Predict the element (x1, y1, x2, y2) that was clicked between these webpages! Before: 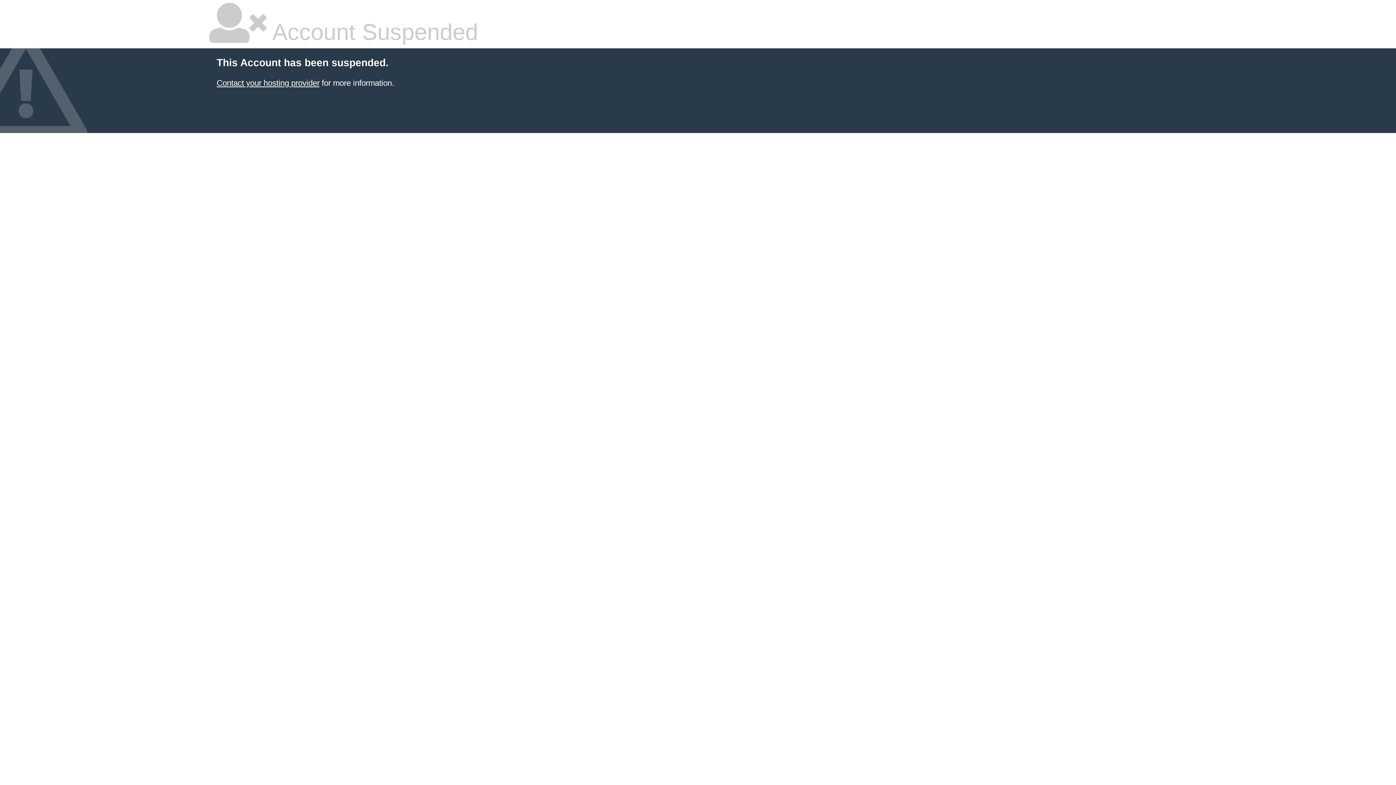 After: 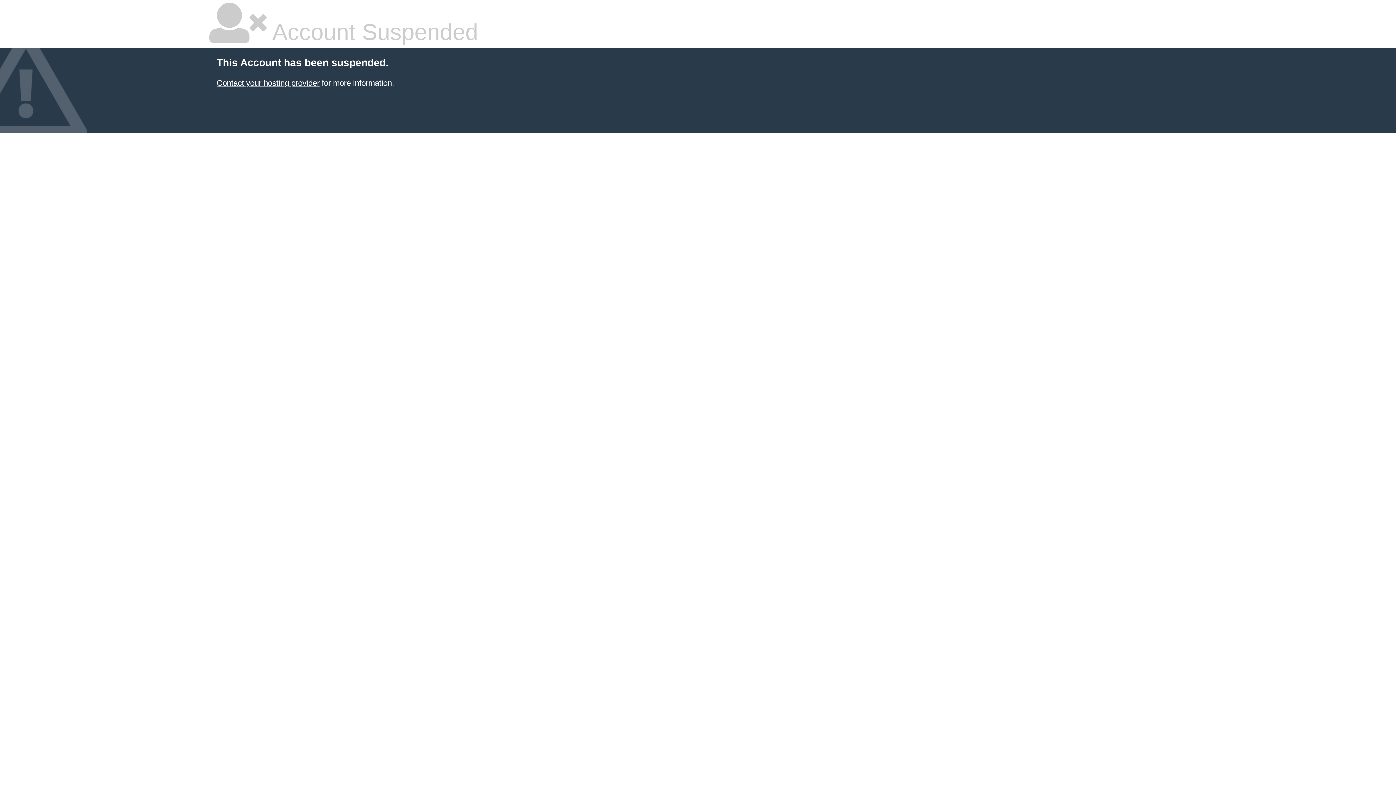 Action: bbox: (216, 78, 319, 87) label: Contact your hosting provider